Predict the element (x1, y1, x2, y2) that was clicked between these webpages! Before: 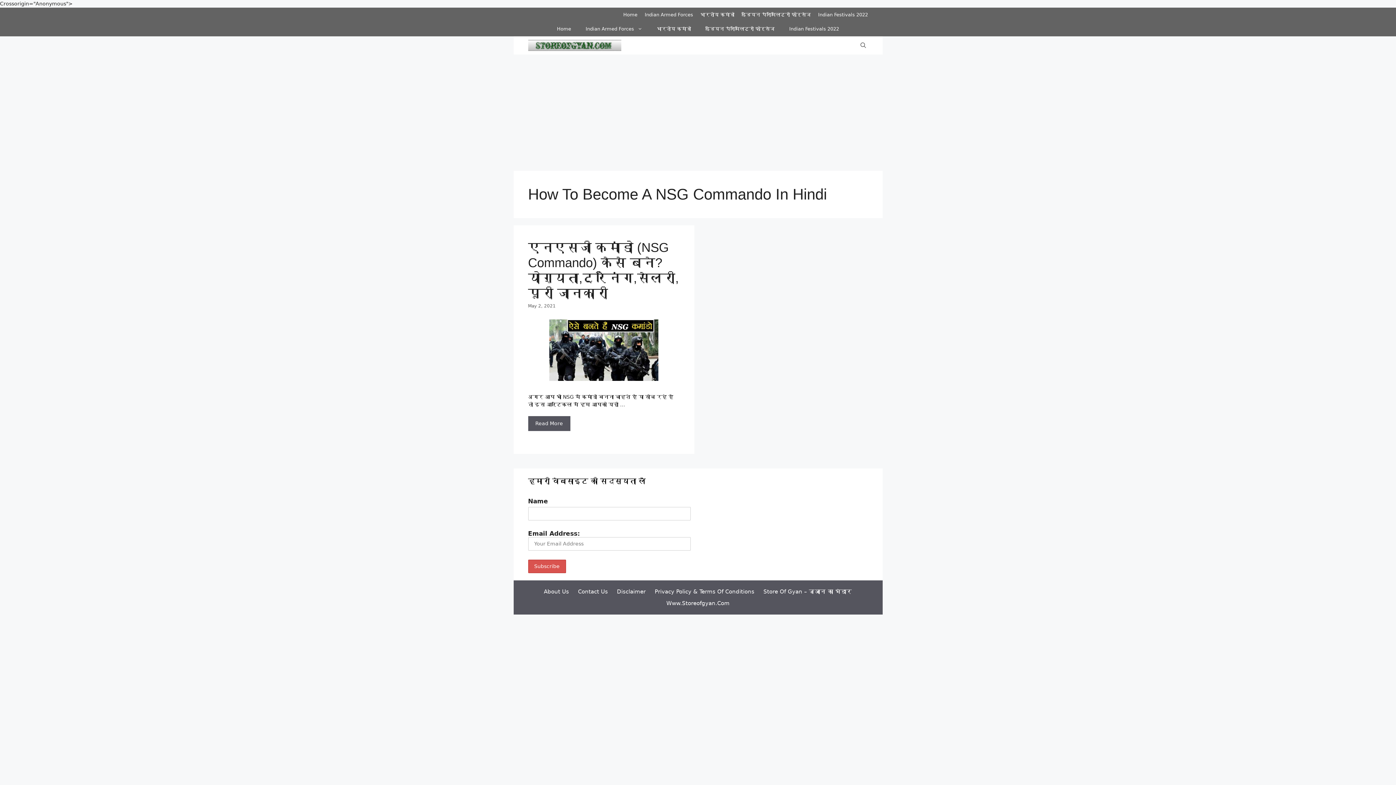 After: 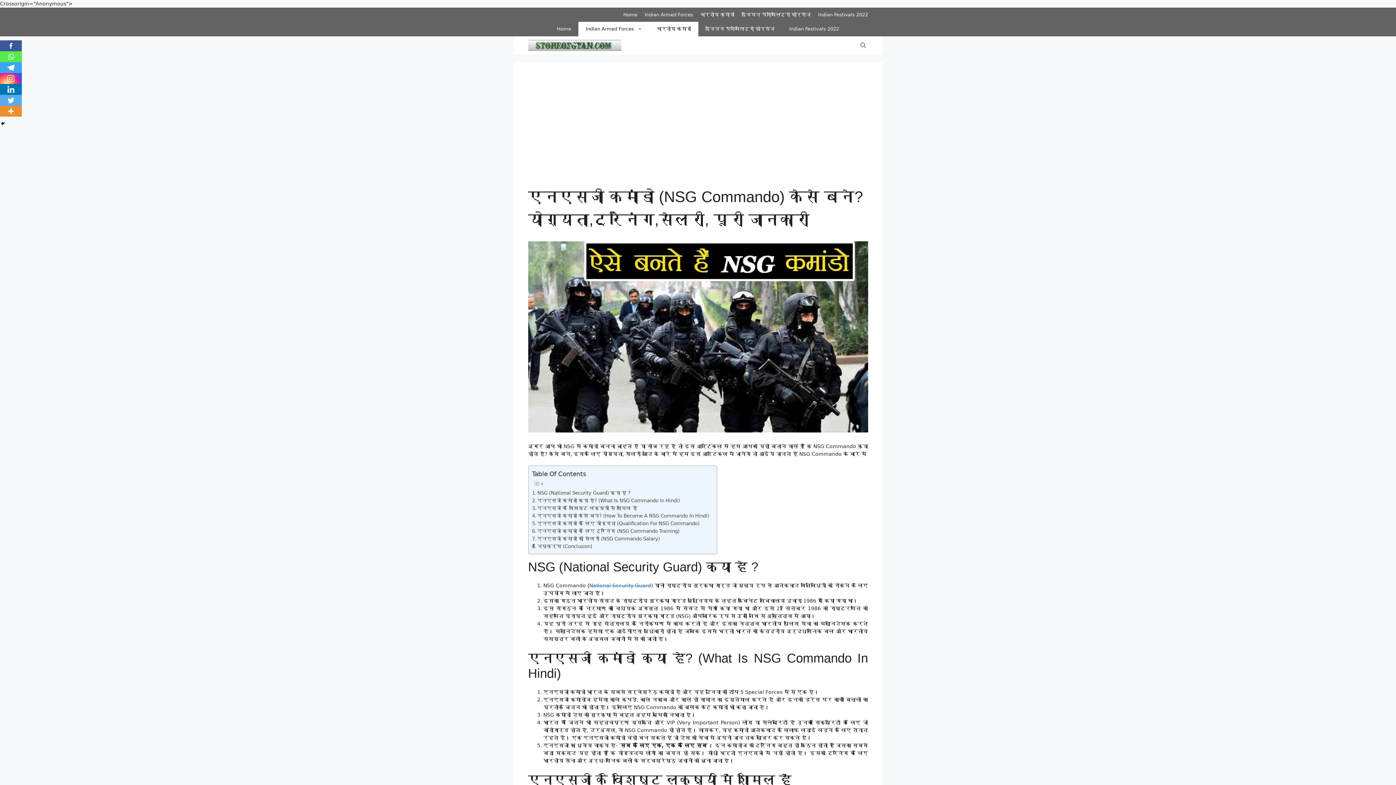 Action: bbox: (549, 376, 658, 382)